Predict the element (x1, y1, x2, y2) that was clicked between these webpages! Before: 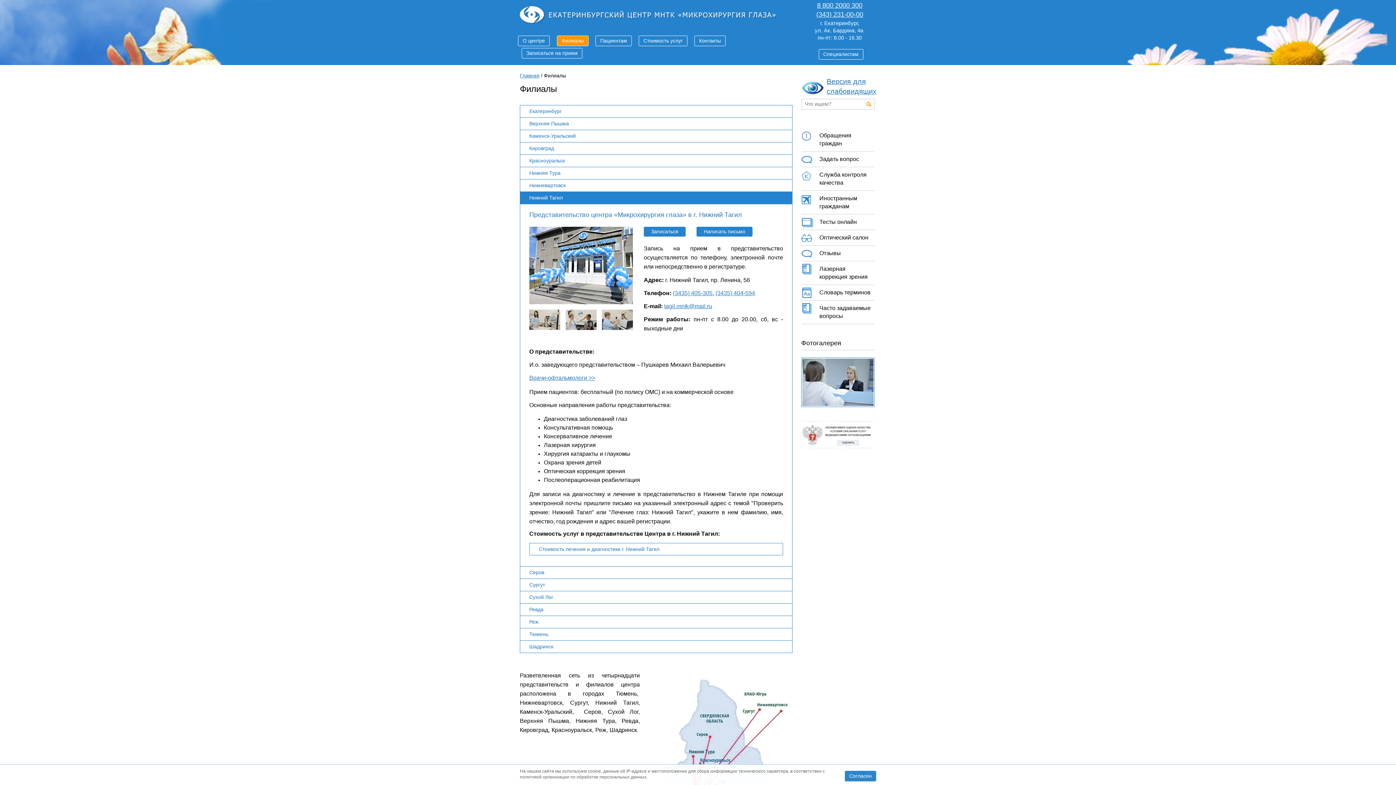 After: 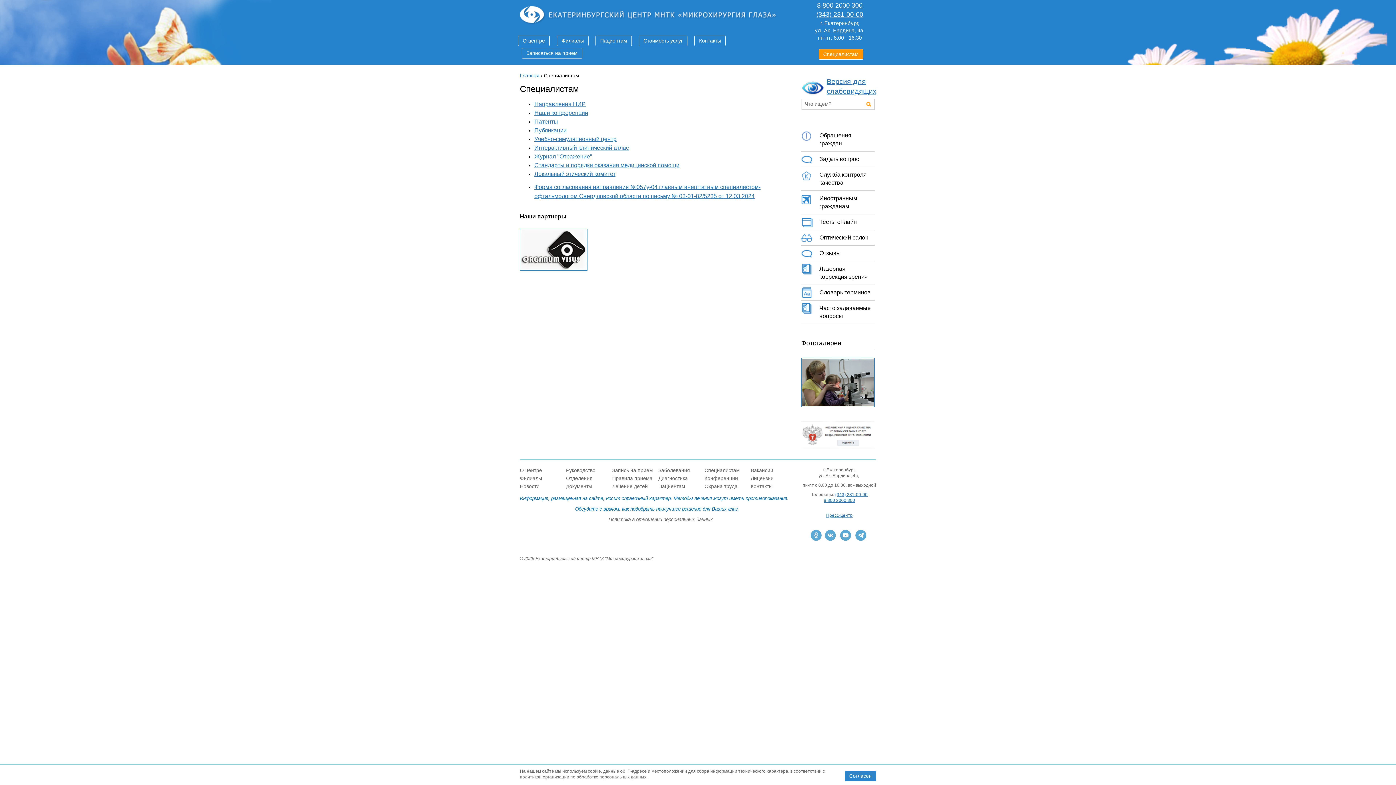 Action: label: Специалистам bbox: (818, 49, 863, 59)